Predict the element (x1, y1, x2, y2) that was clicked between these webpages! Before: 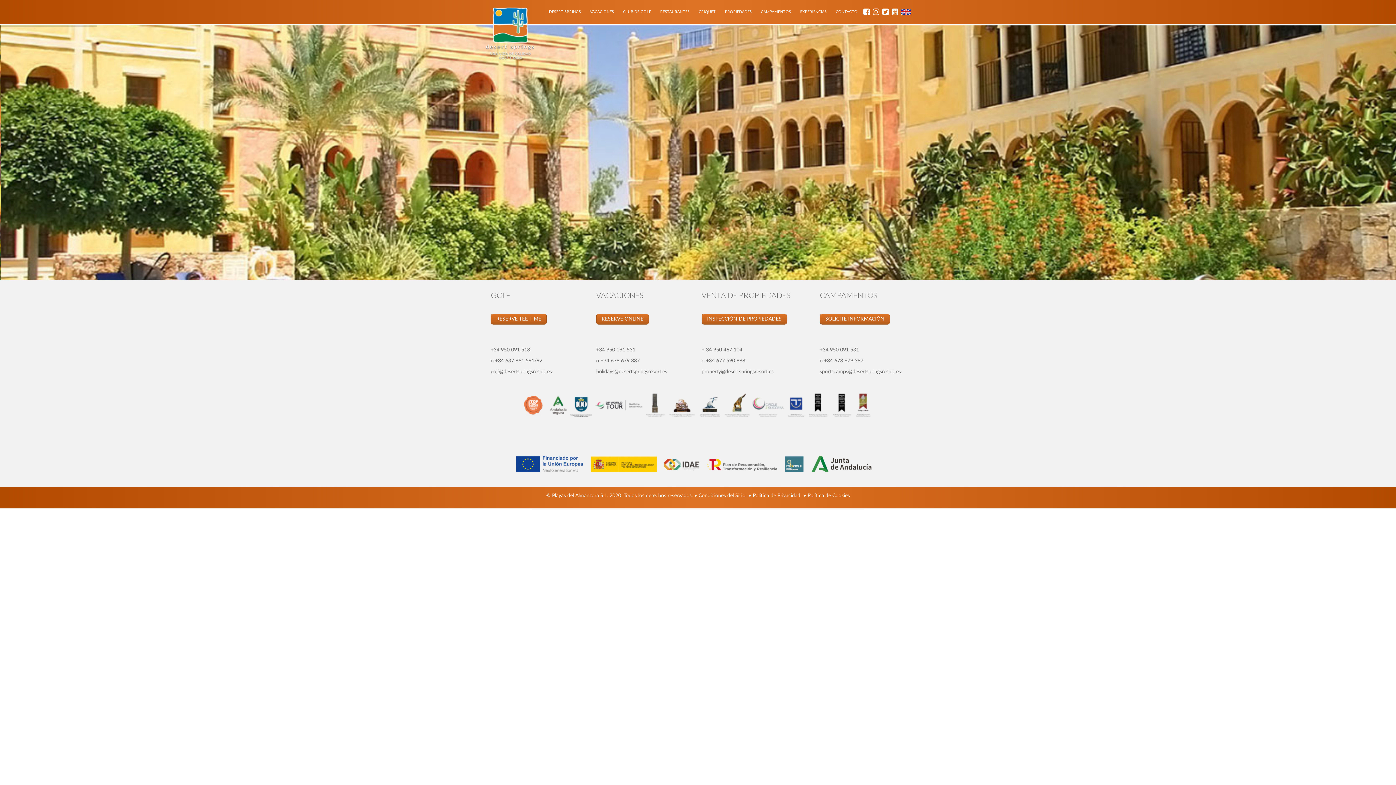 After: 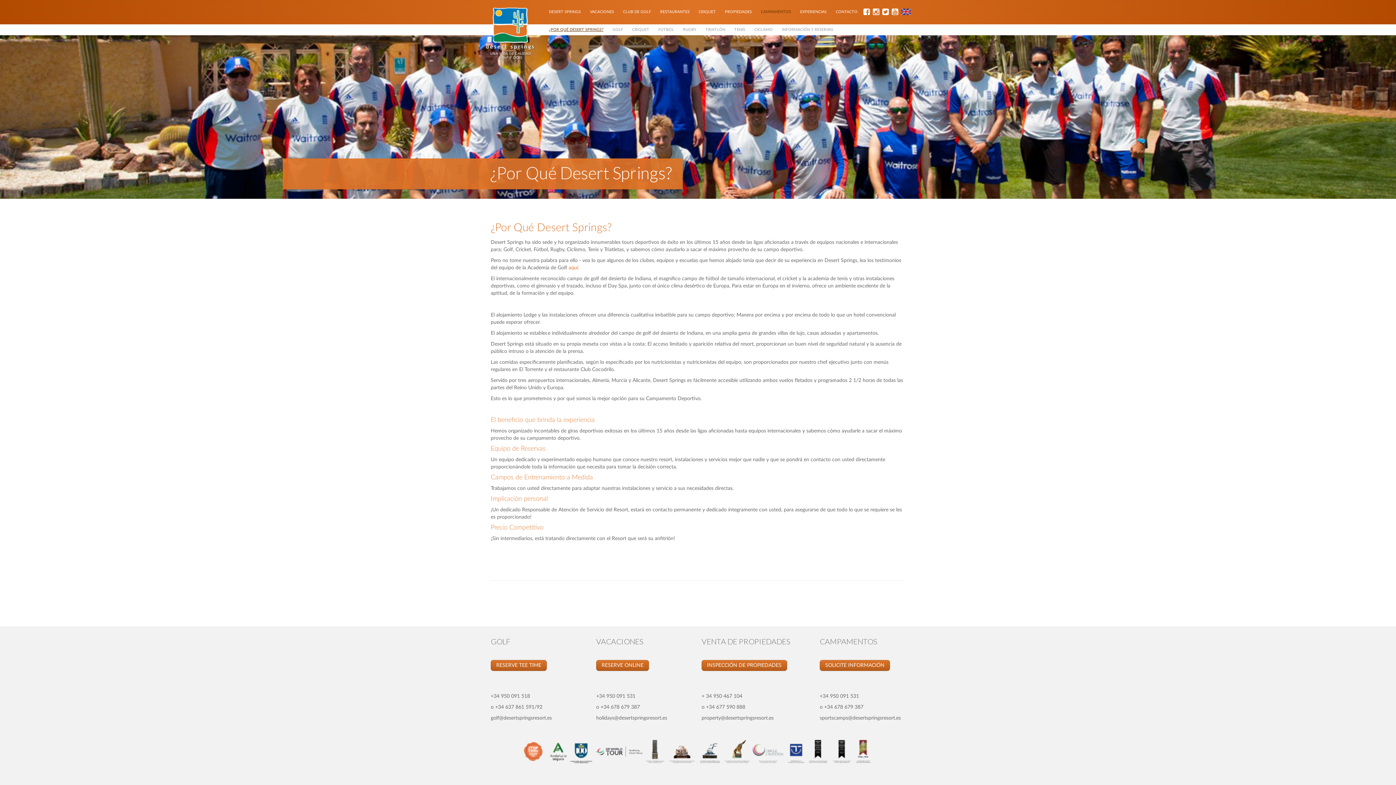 Action: bbox: (761, 0, 800, 24) label: CAMPAMENTOS